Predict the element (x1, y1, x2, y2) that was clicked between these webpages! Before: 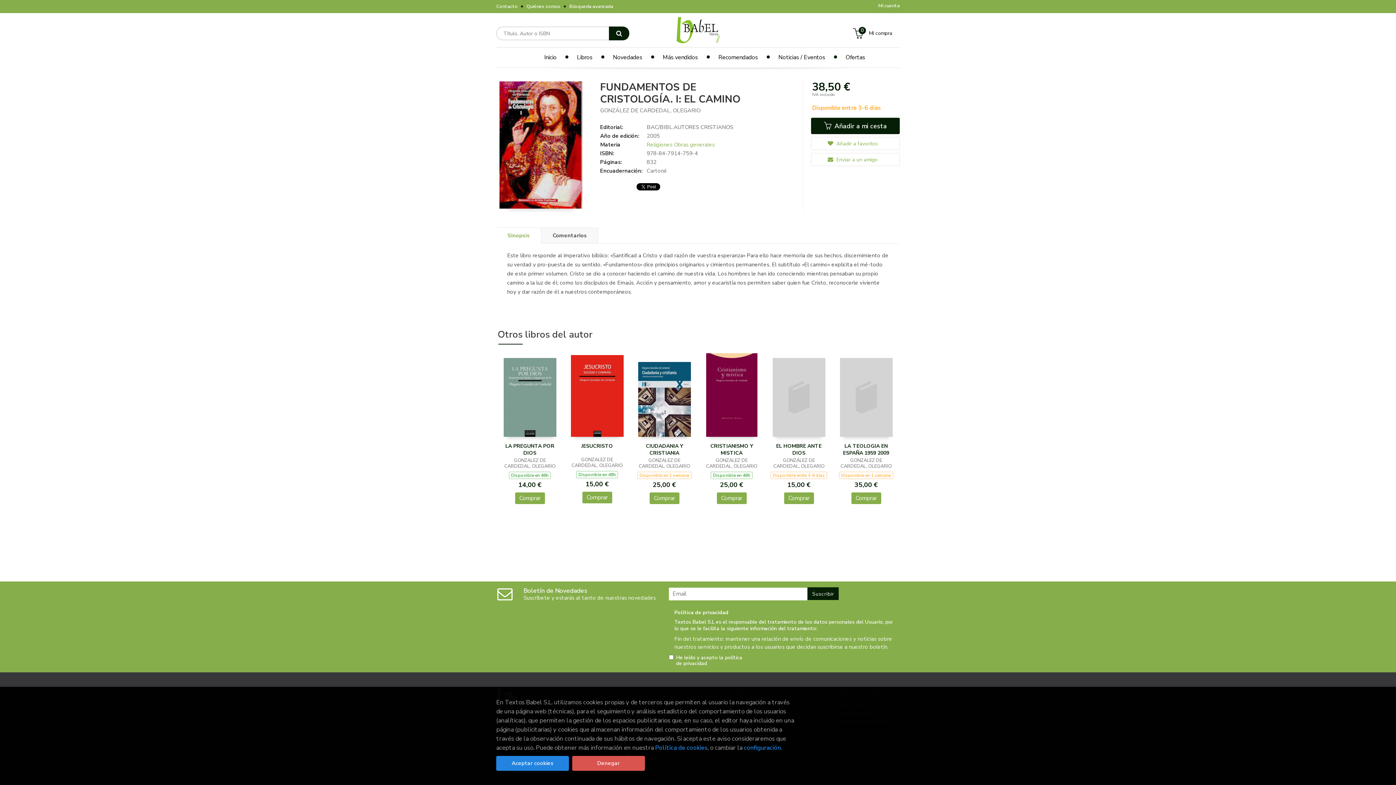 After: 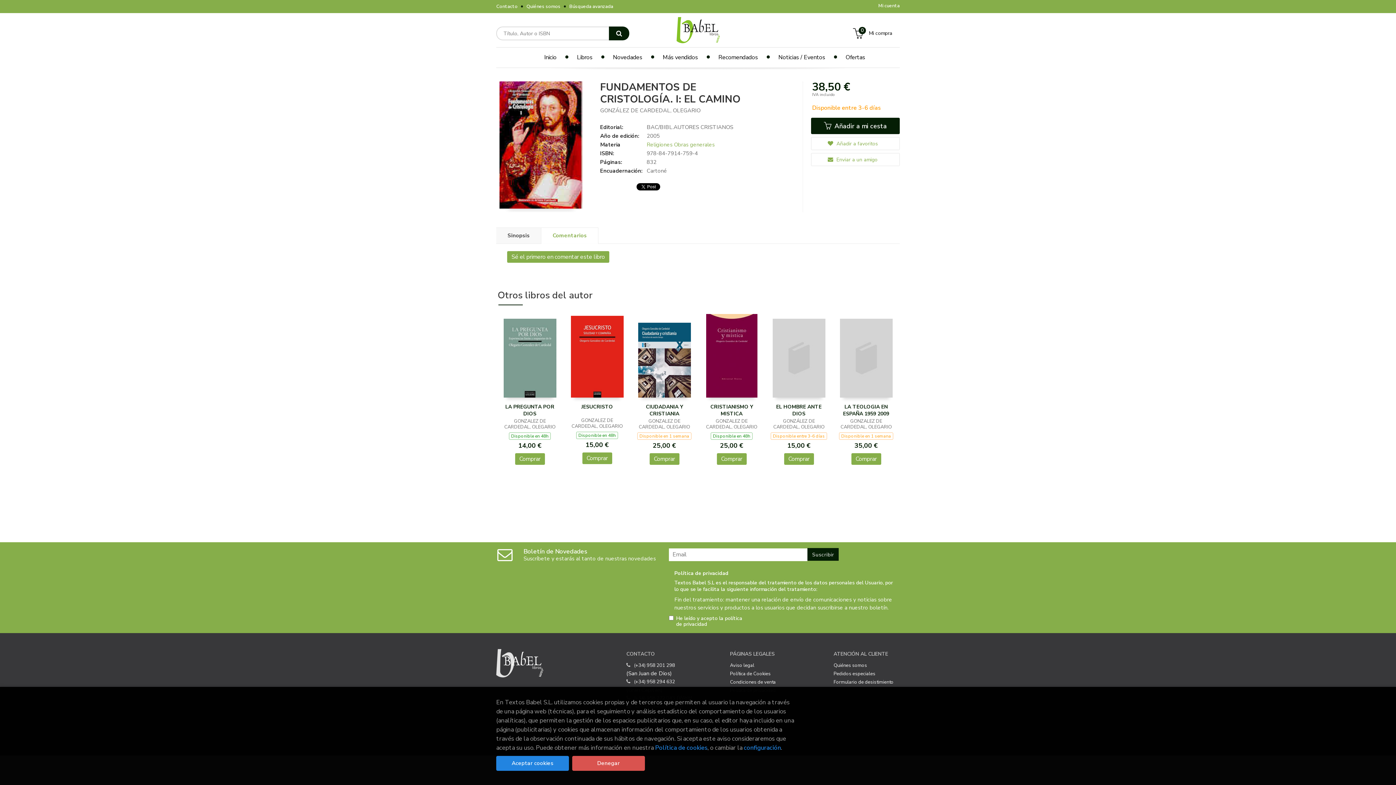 Action: label: Comentarios bbox: (541, 227, 598, 243)